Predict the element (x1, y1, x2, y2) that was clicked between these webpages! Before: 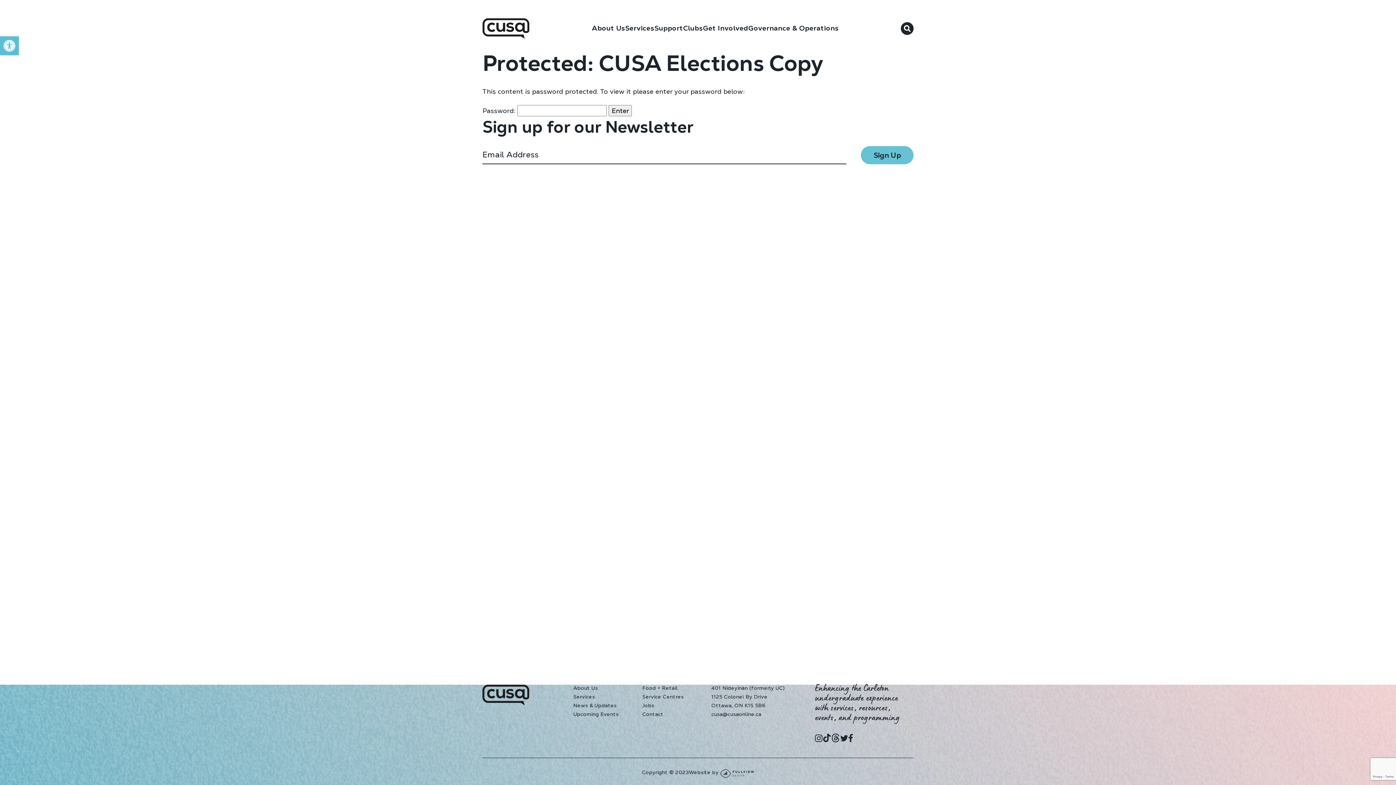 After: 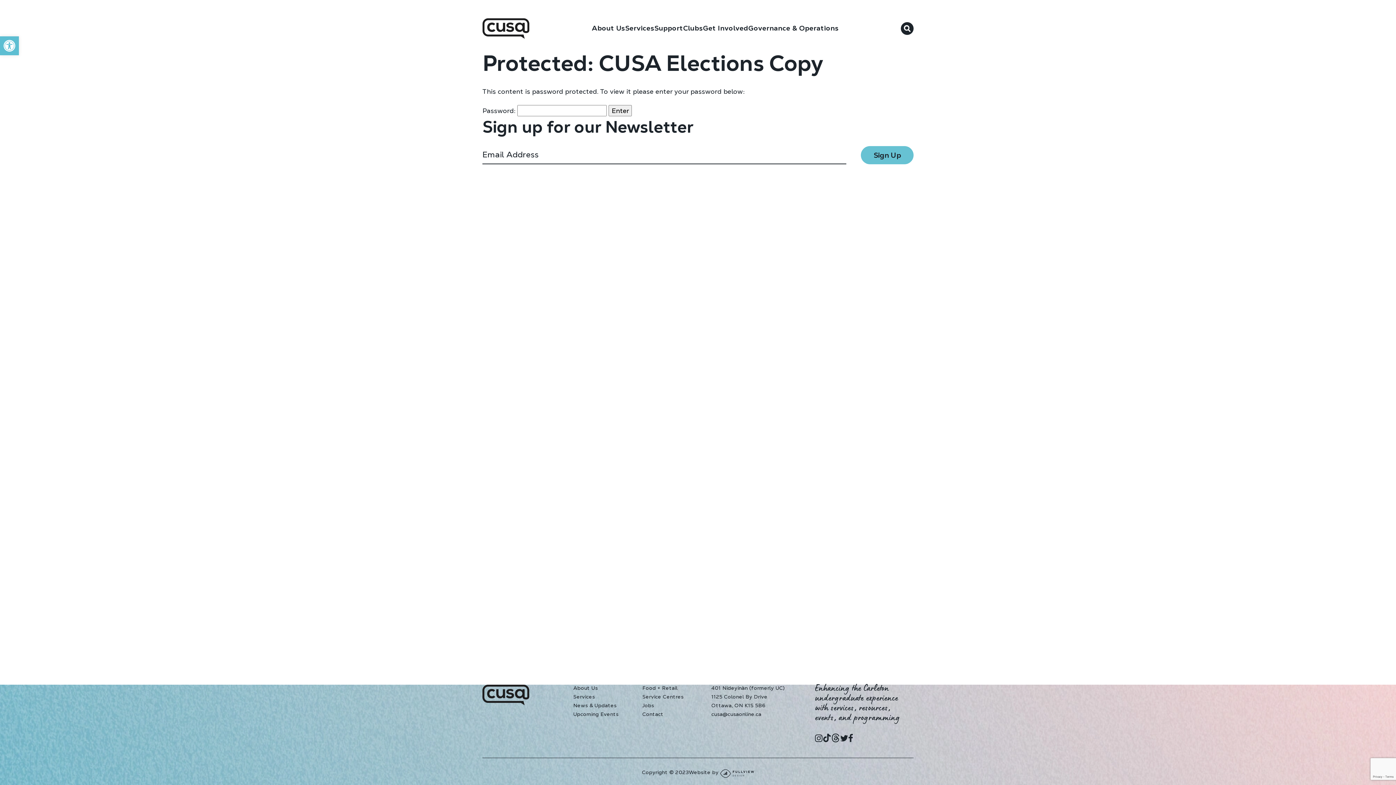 Action: bbox: (848, 734, 853, 743) label: facebook